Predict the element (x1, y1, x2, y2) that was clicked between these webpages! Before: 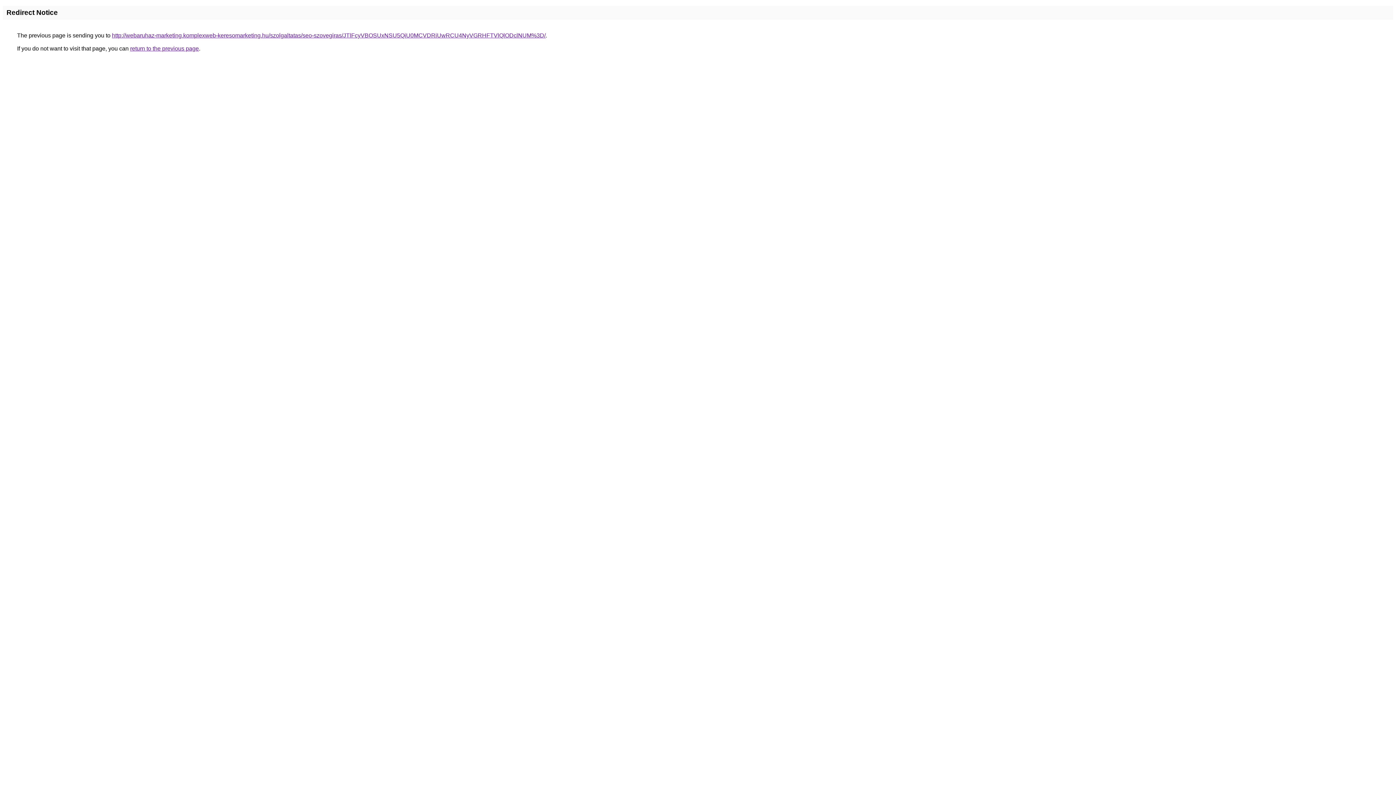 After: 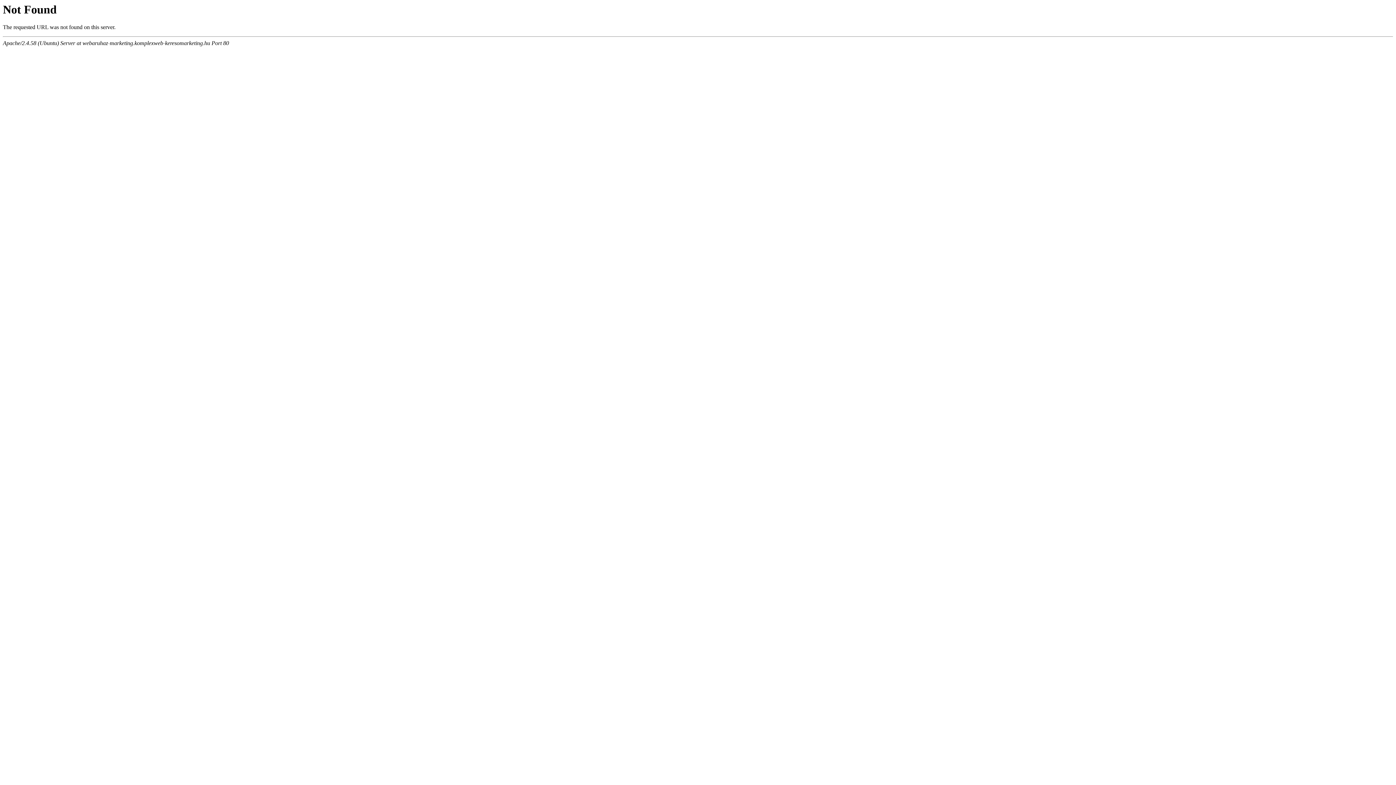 Action: bbox: (112, 32, 545, 38) label: http://webaruhaz-marketing.komplexweb-keresomarketing.hu/szolgaltatas/seo-szovegiras/JTlFcyVBOSUxNSU5QiU0MCVDRiUwRCU4NyVGRHFTVlQlODclNUM%3D/